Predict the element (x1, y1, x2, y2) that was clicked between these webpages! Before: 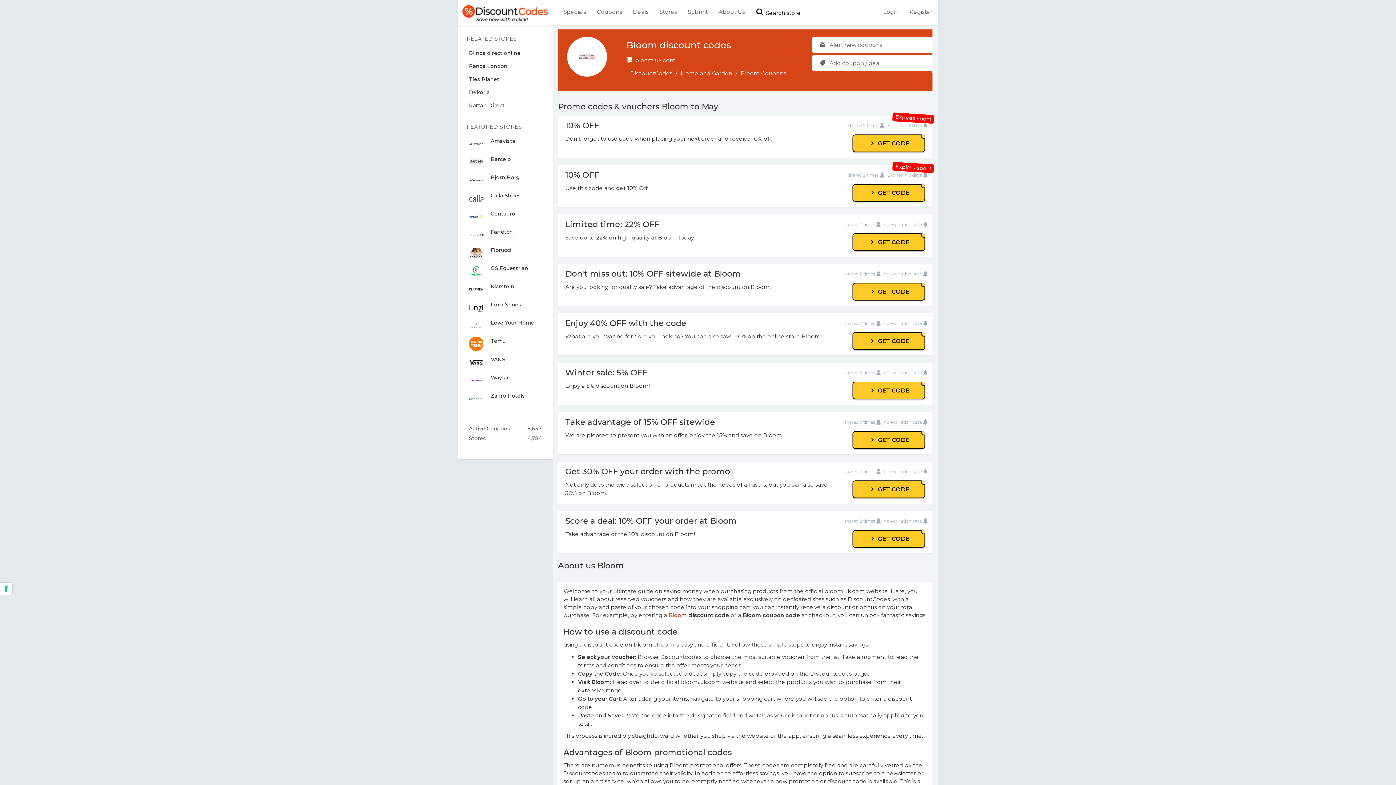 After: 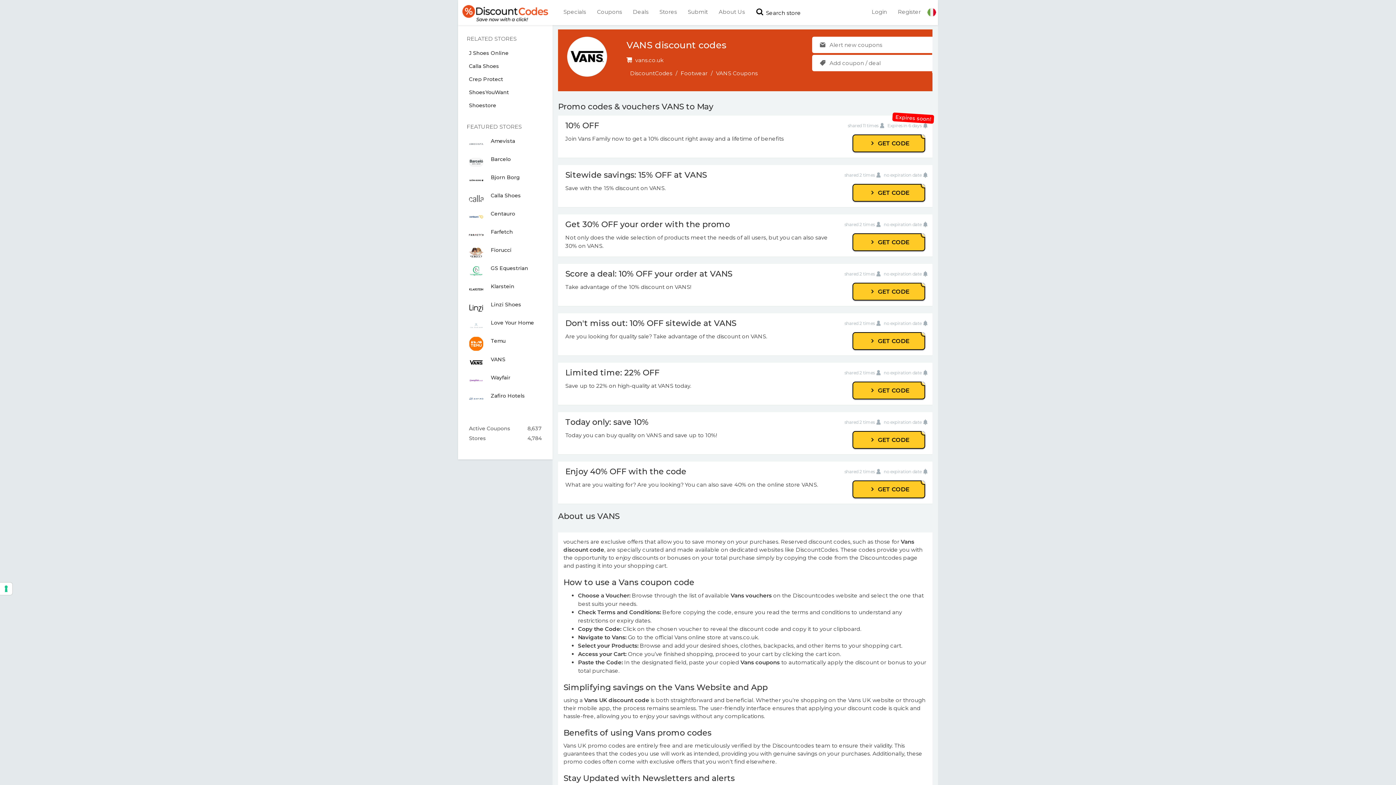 Action: bbox: (458, 353, 552, 371) label: 	
VANS